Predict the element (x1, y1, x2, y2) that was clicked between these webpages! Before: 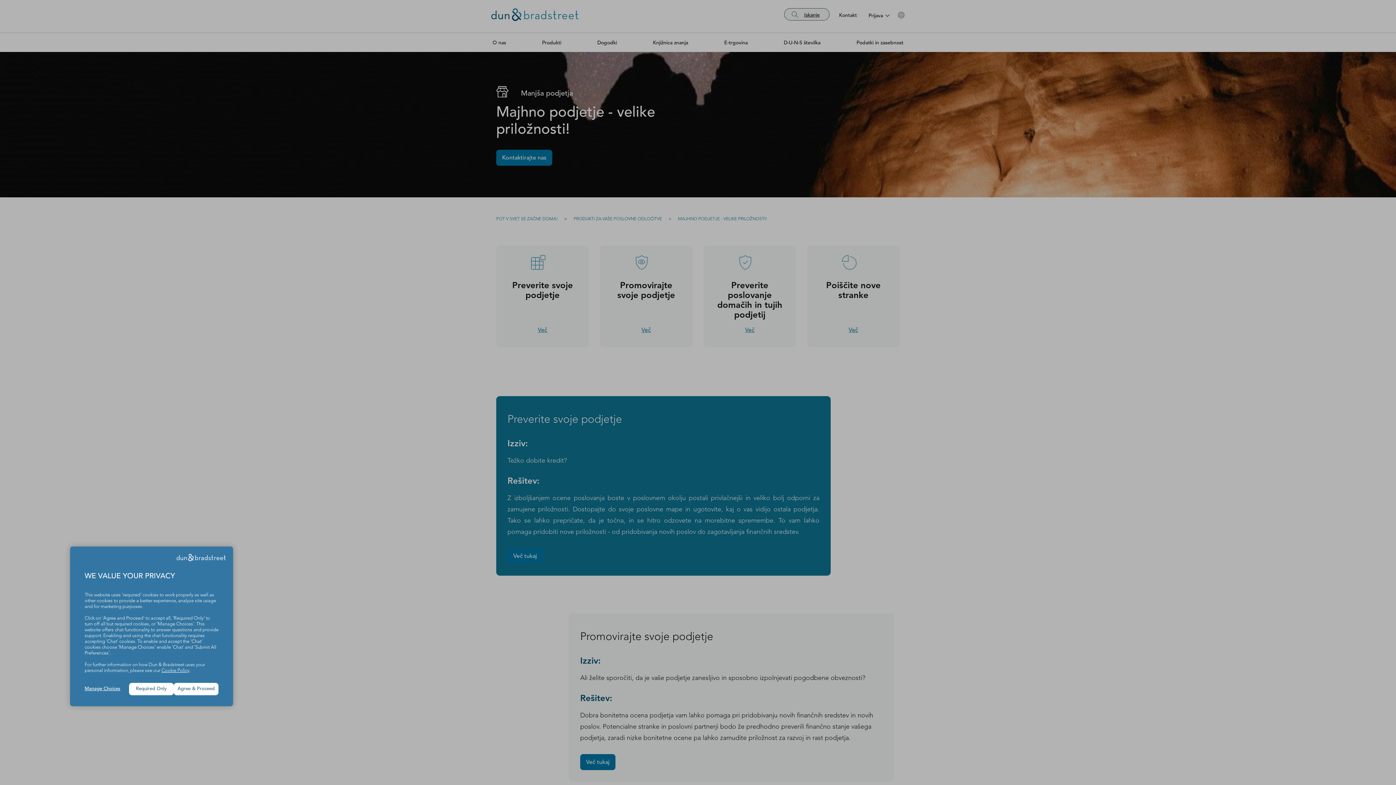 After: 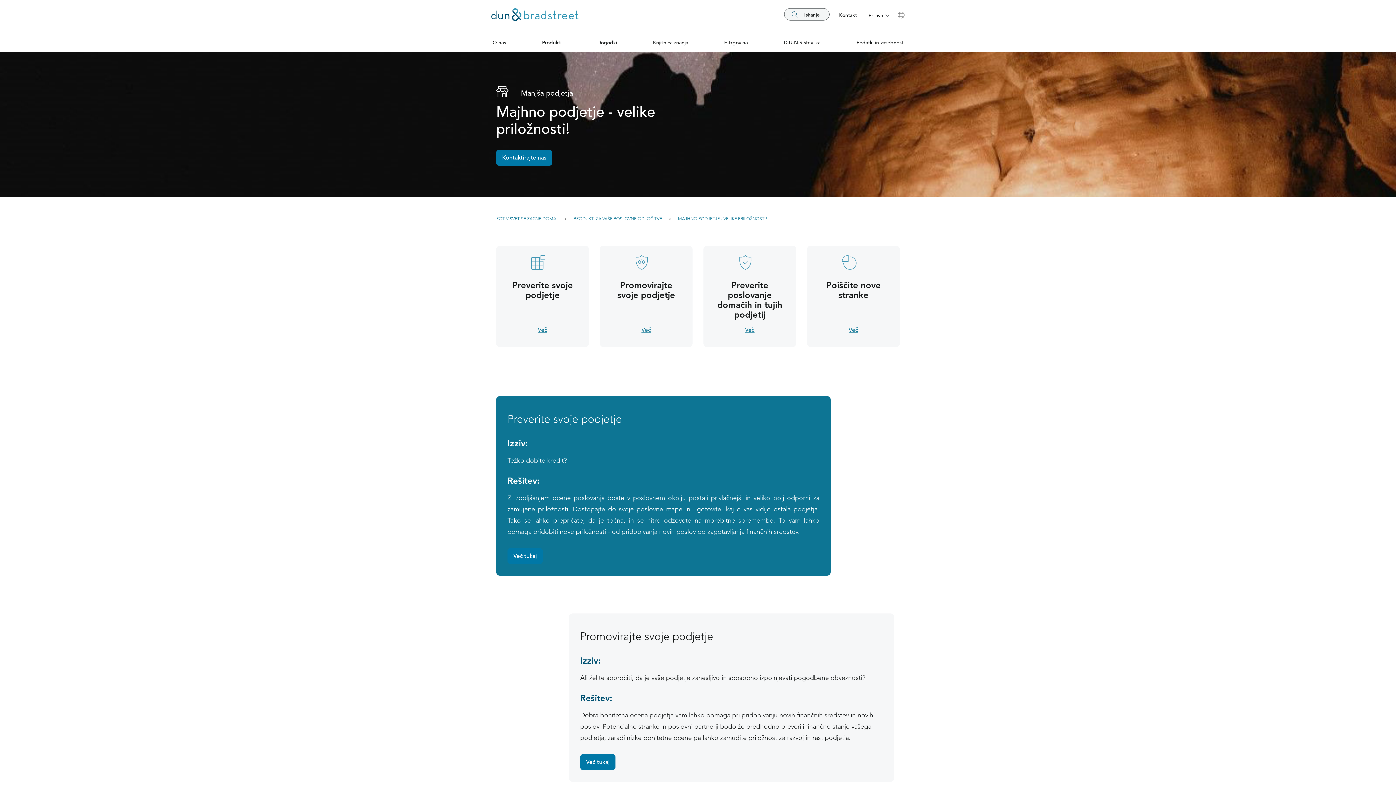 Action: label: Agree & Proceed bbox: (173, 683, 218, 695)